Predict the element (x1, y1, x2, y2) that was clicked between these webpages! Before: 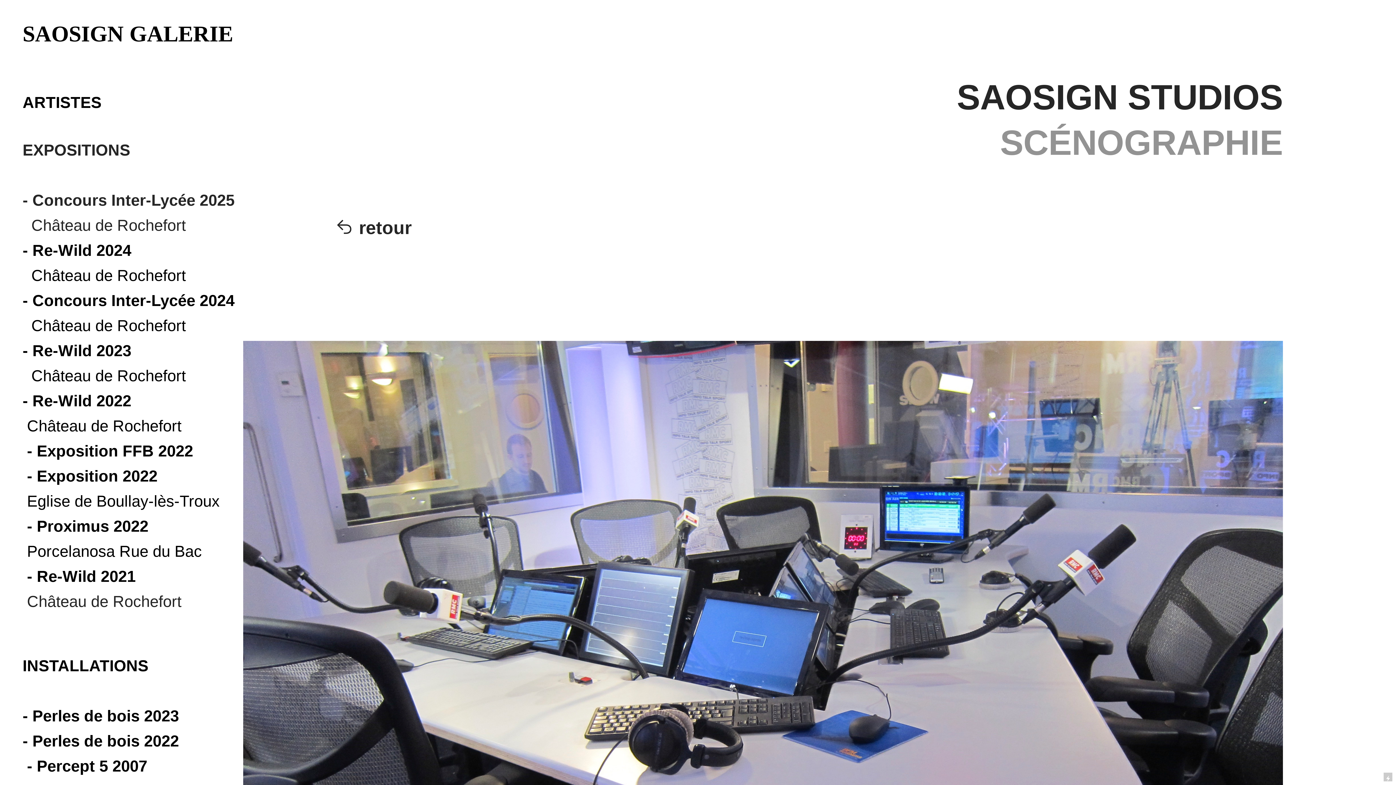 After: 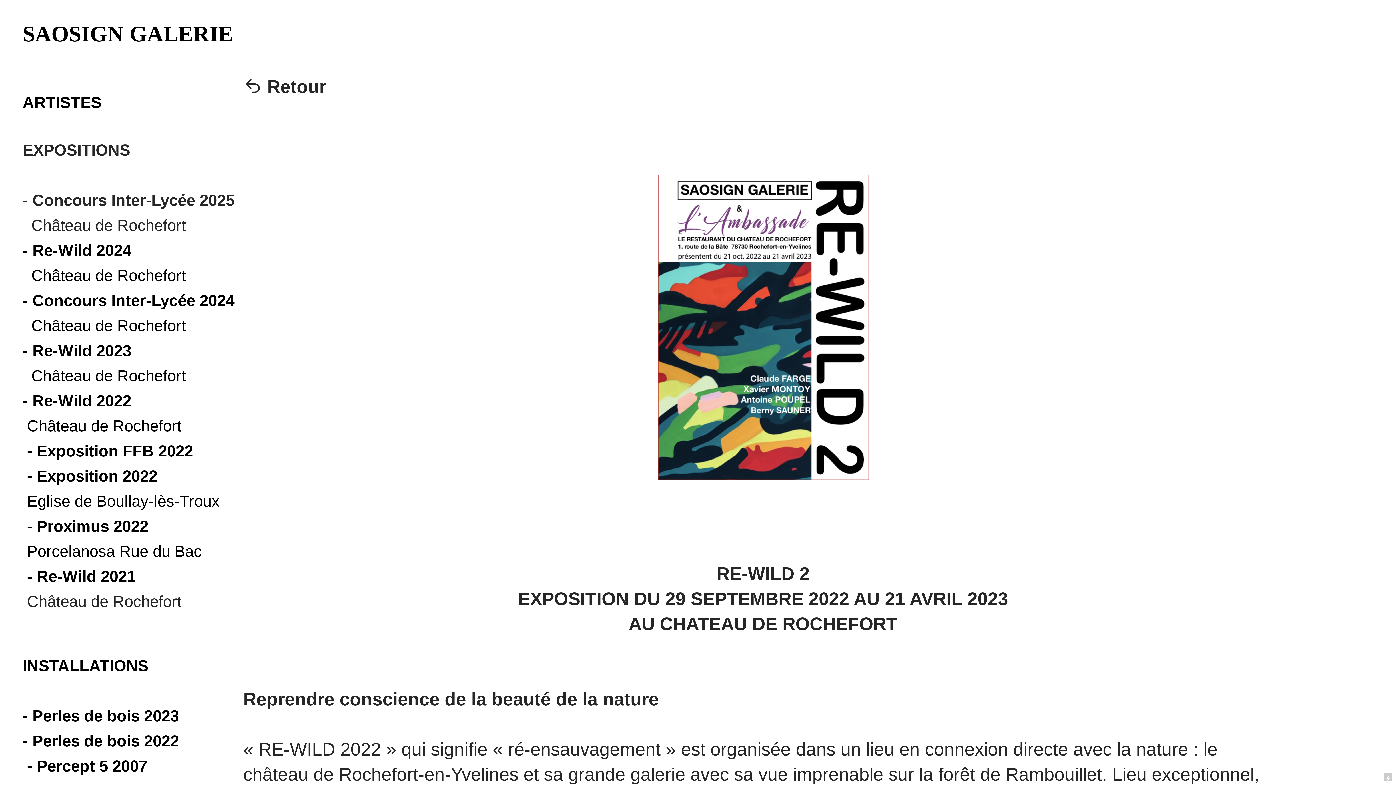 Action: label: Château de Rochefort bbox: (26, 417, 181, 436)